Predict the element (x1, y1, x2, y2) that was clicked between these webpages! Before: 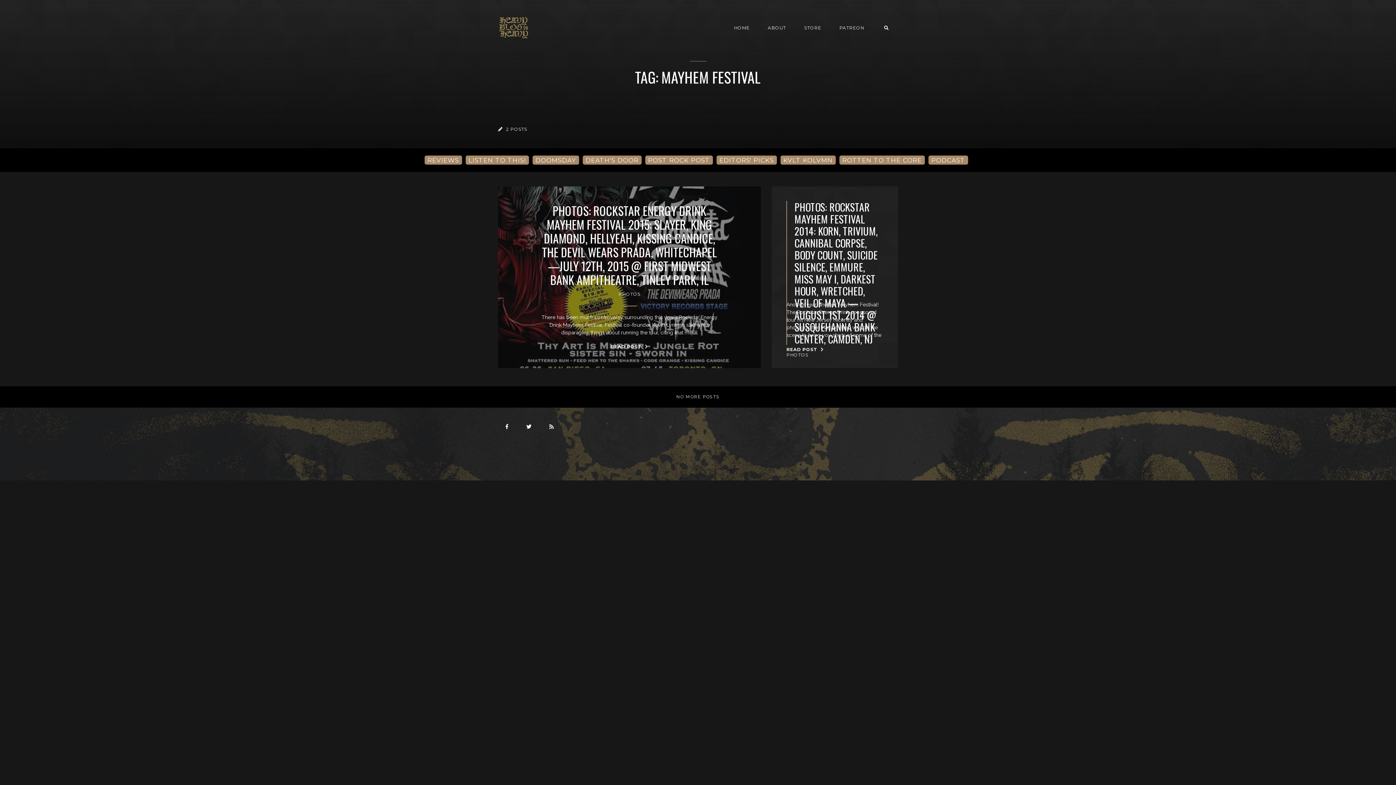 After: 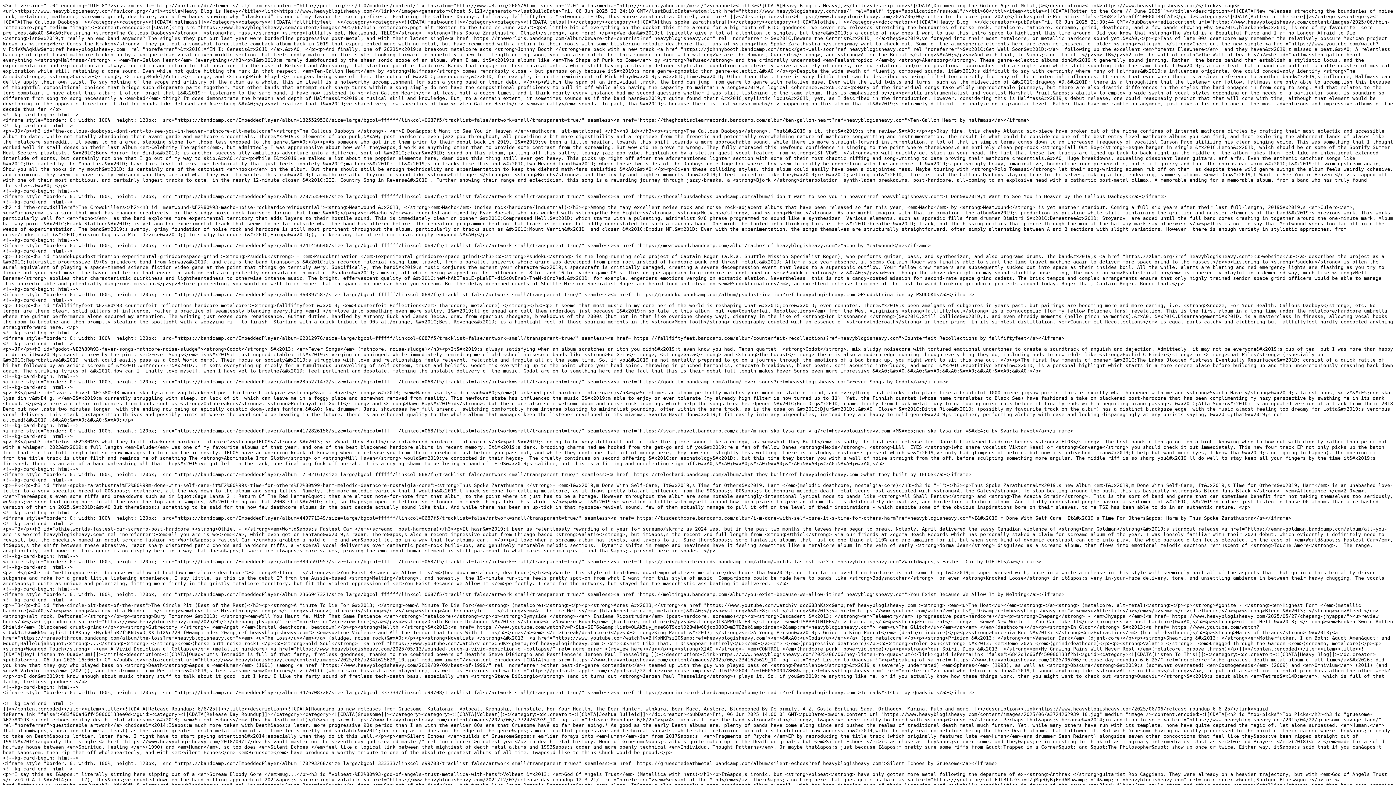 Action: bbox: (540, 424, 553, 429)